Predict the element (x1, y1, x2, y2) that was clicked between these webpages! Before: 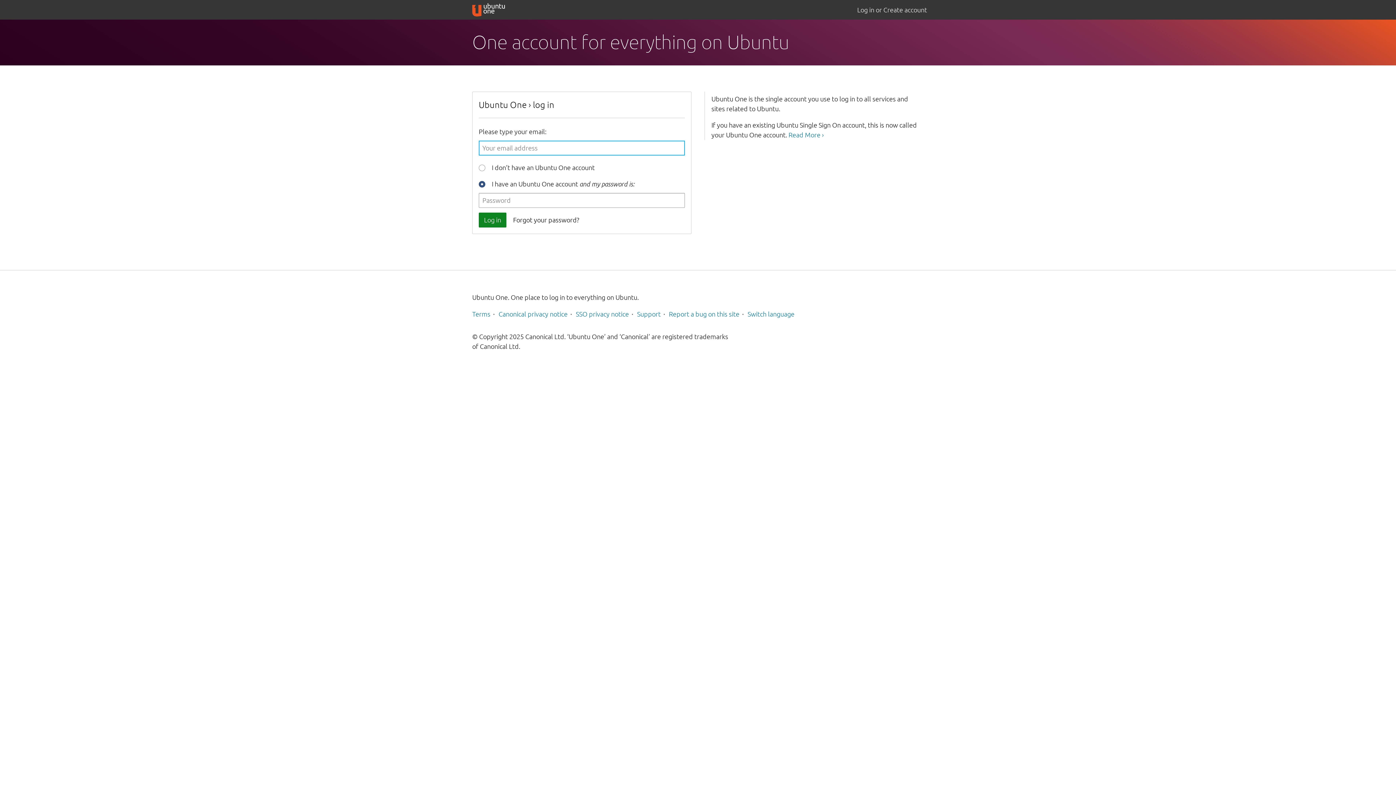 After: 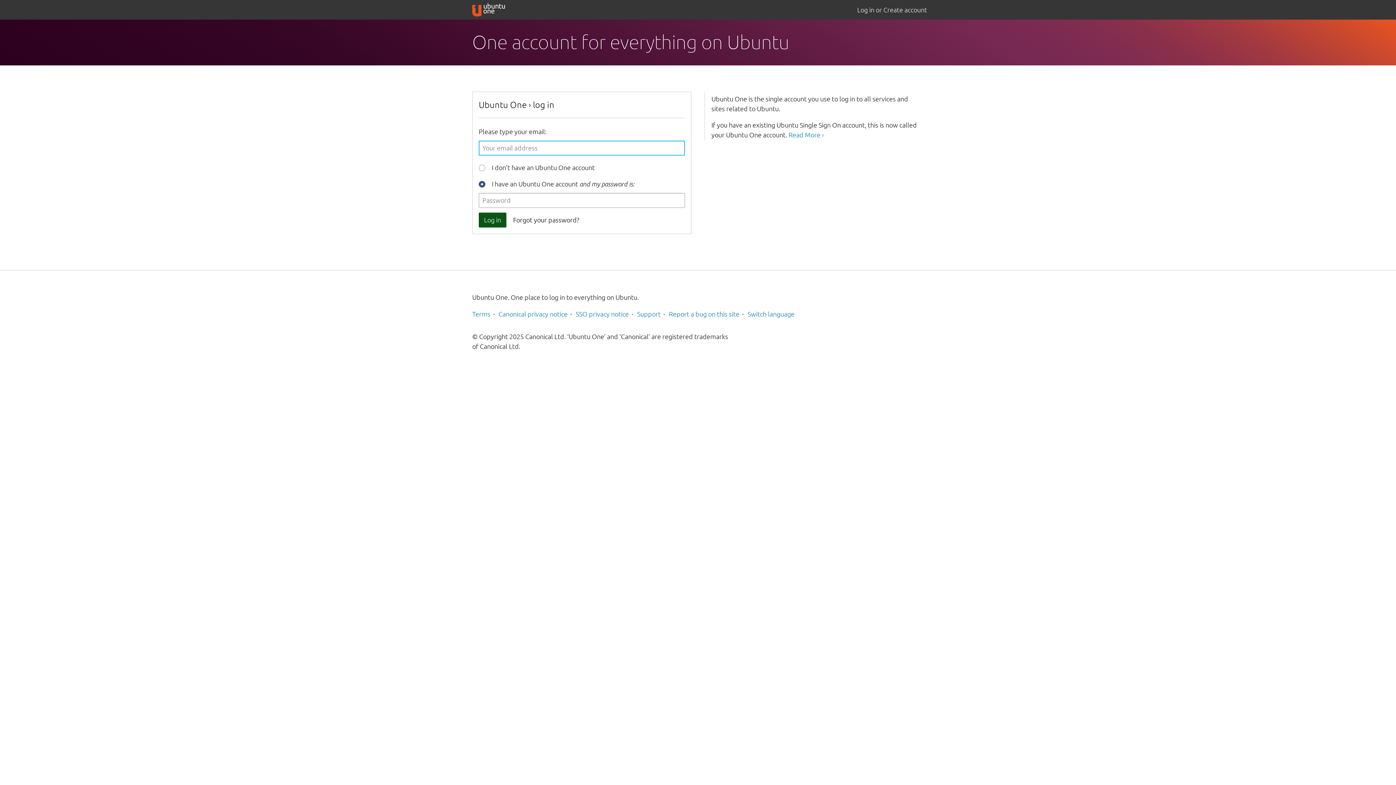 Action: label: Log in bbox: (478, 212, 506, 227)